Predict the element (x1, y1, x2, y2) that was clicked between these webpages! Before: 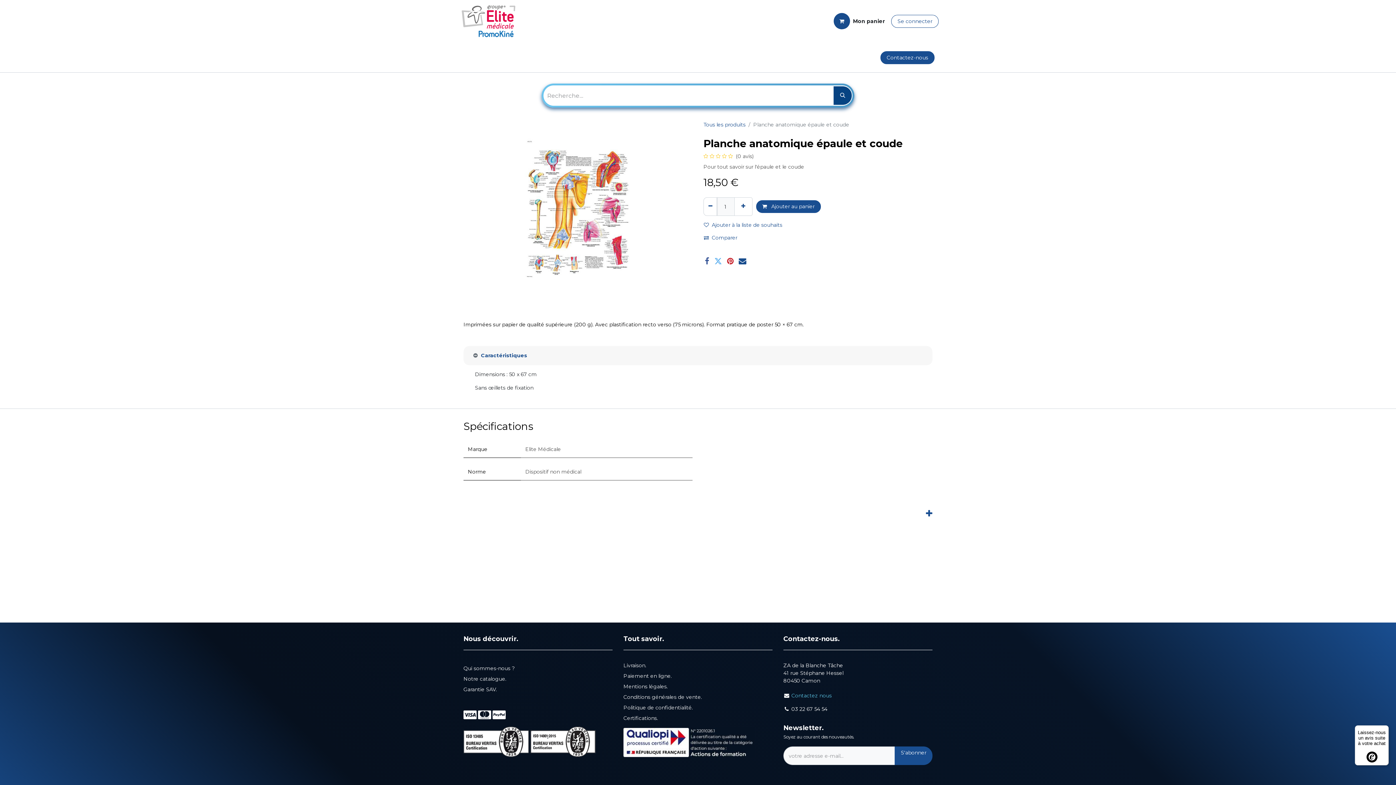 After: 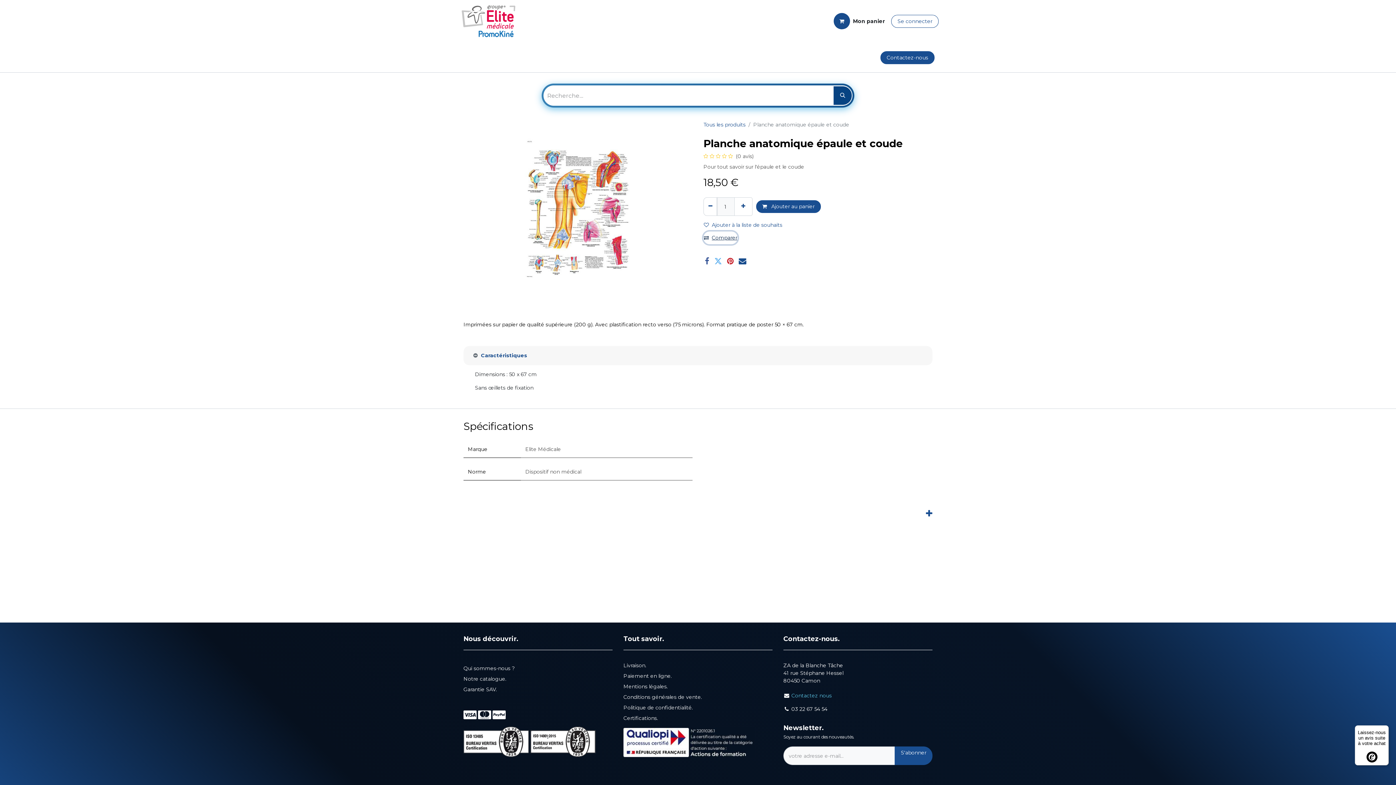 Action: label: Comparer bbox: (703, 231, 737, 244)